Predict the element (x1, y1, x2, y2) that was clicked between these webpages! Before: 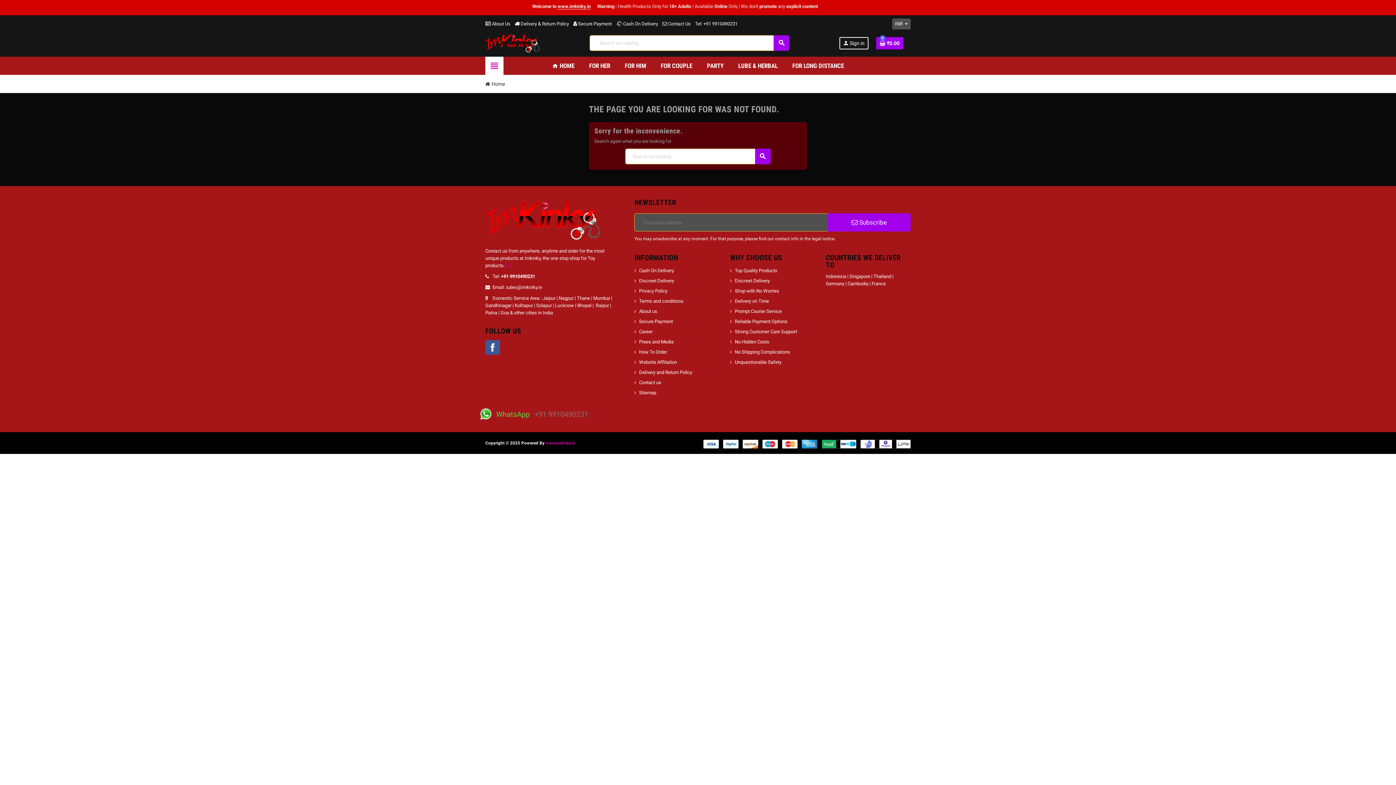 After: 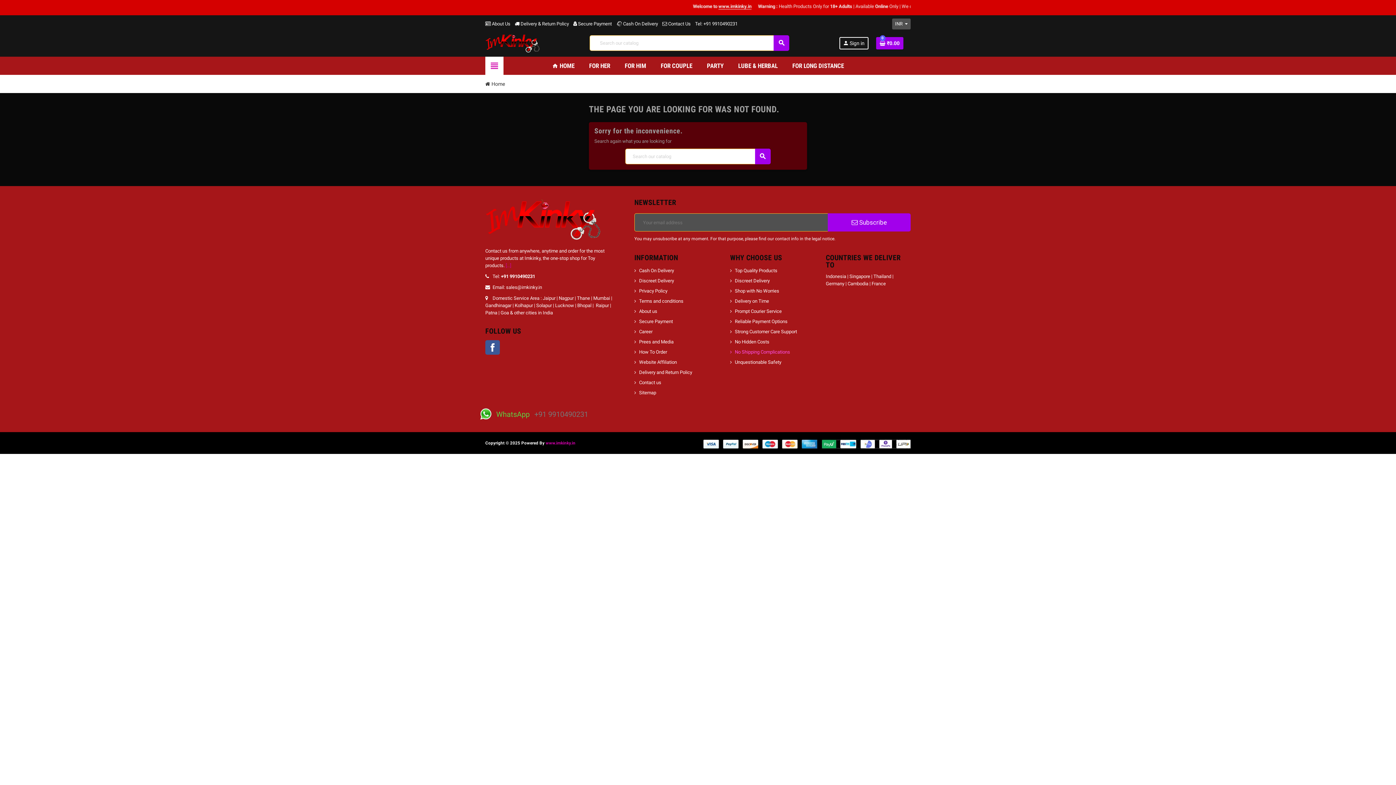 Action: label: No Shipping Complications bbox: (730, 349, 790, 354)